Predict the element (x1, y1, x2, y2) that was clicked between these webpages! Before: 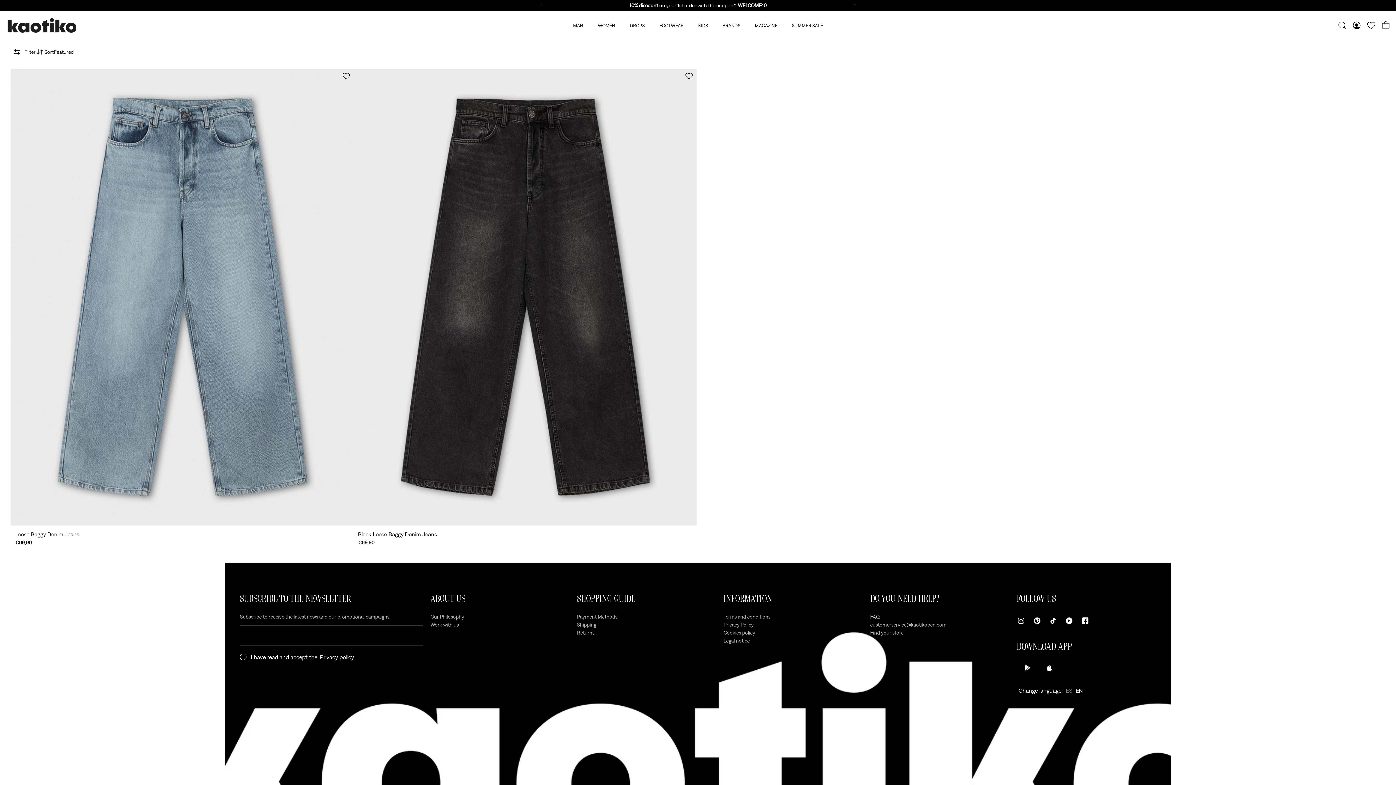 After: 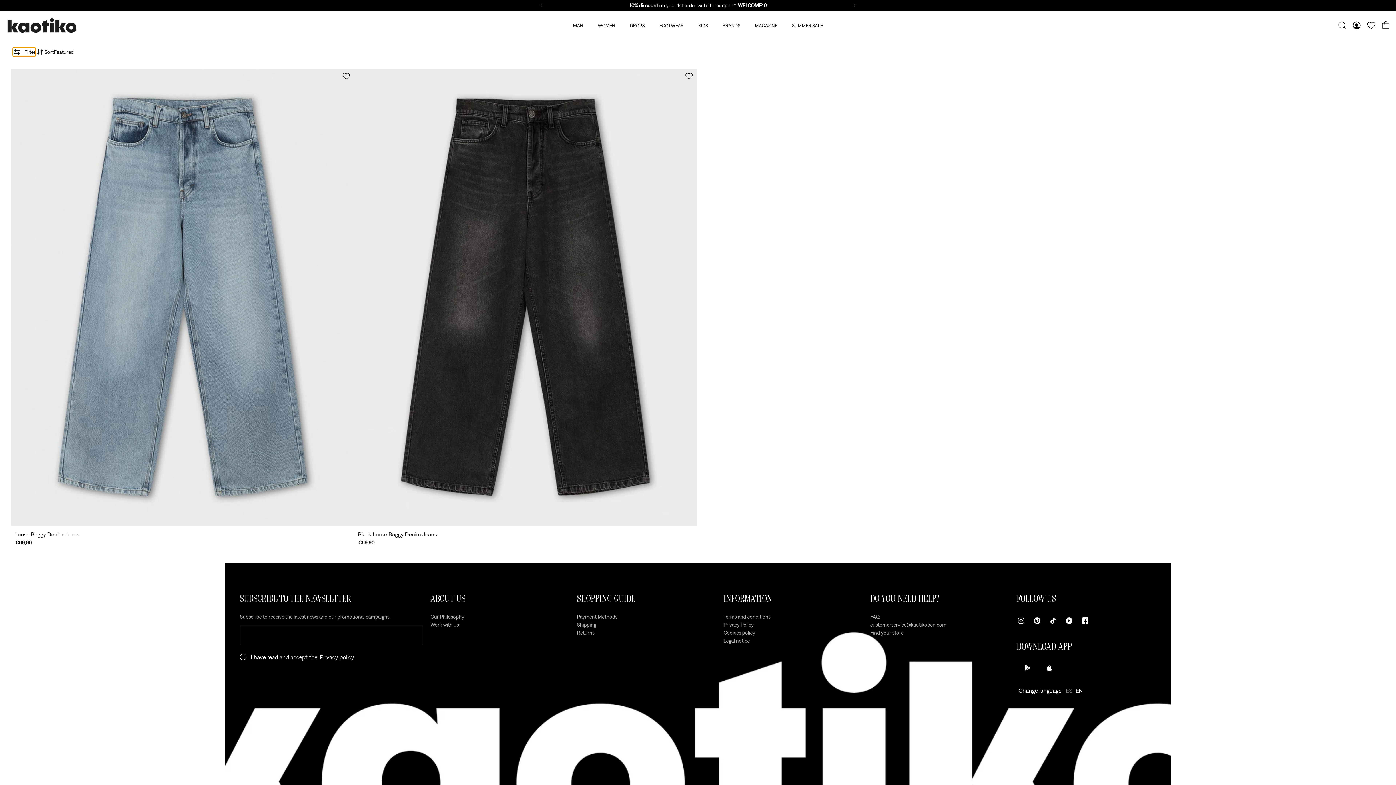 Action: bbox: (12, 47, 35, 56) label: Filter